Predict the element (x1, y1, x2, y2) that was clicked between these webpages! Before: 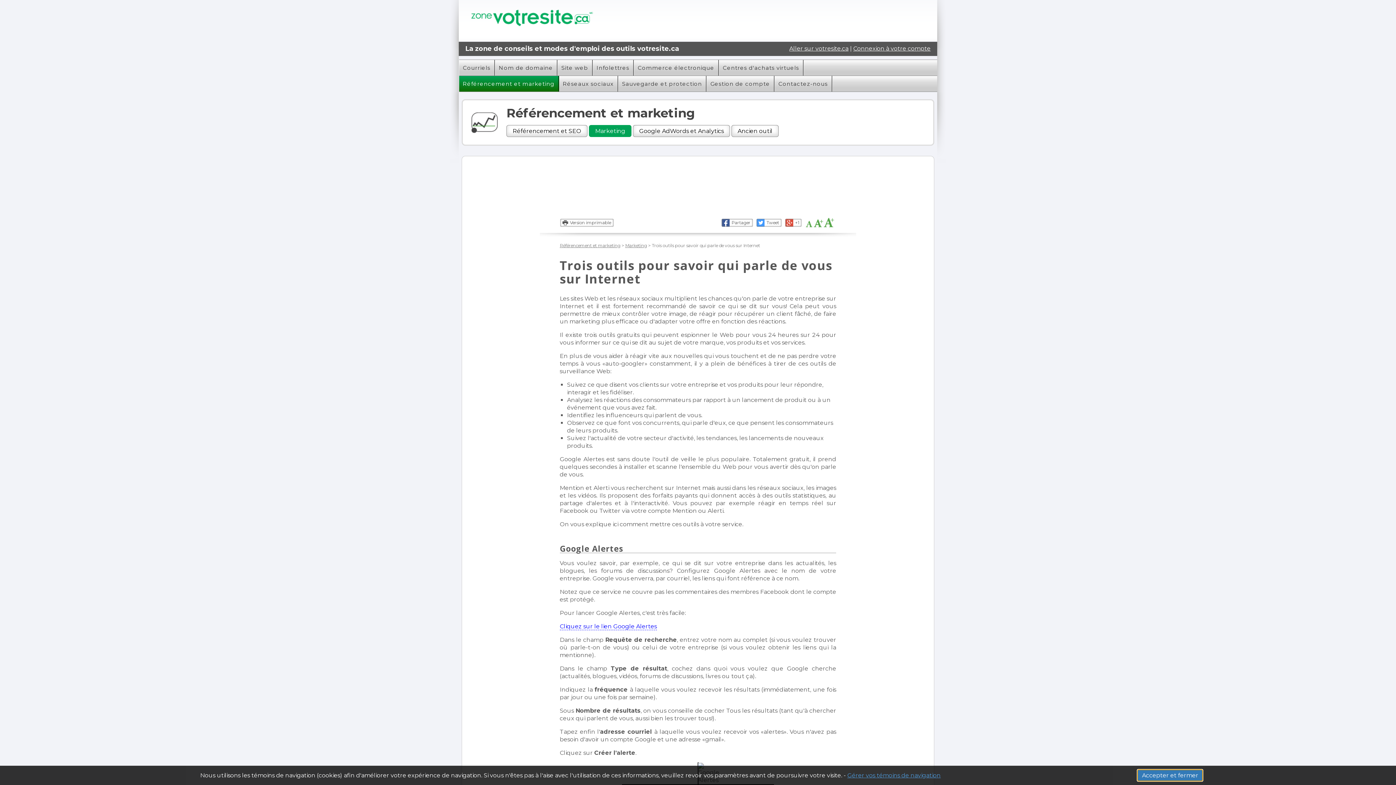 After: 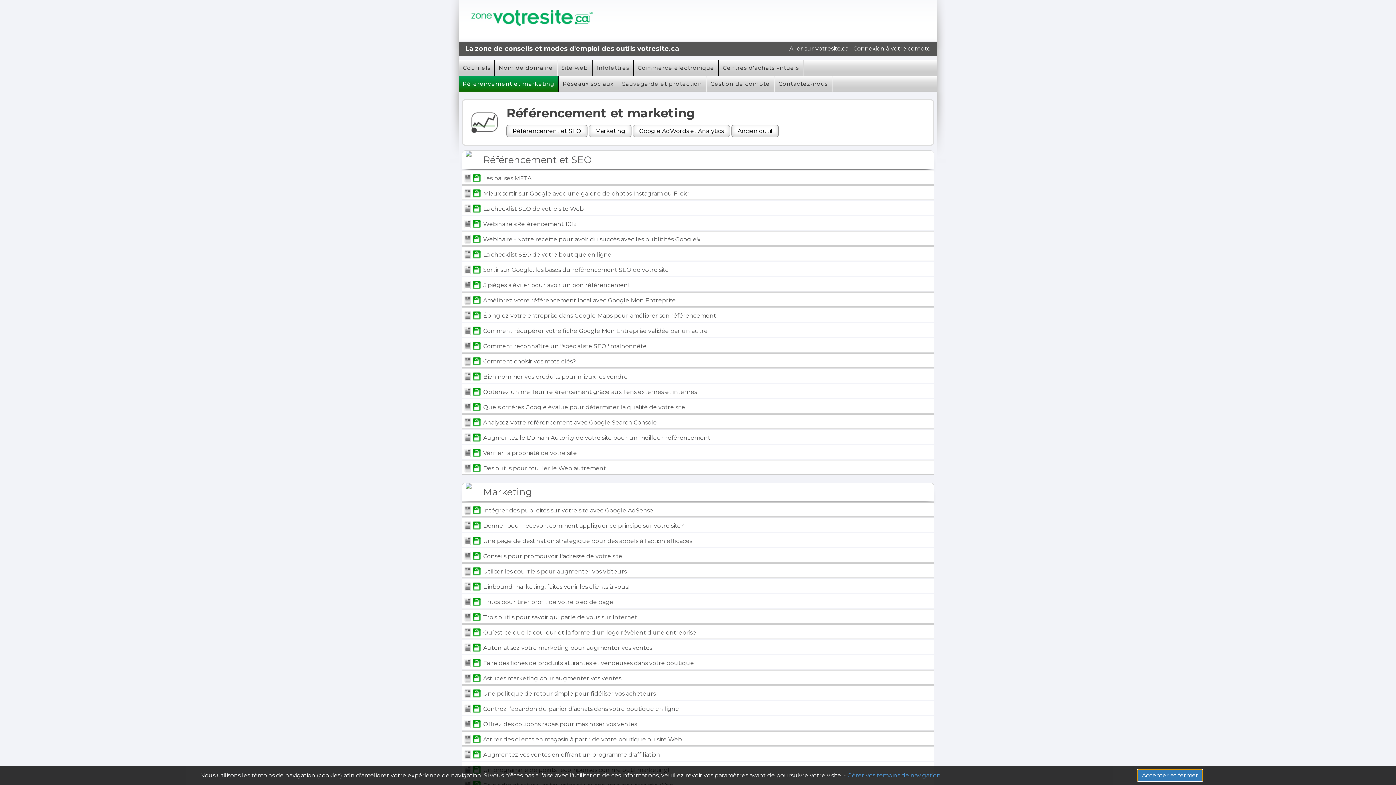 Action: label: Référencement et marketing bbox: (459, 76, 558, 91)